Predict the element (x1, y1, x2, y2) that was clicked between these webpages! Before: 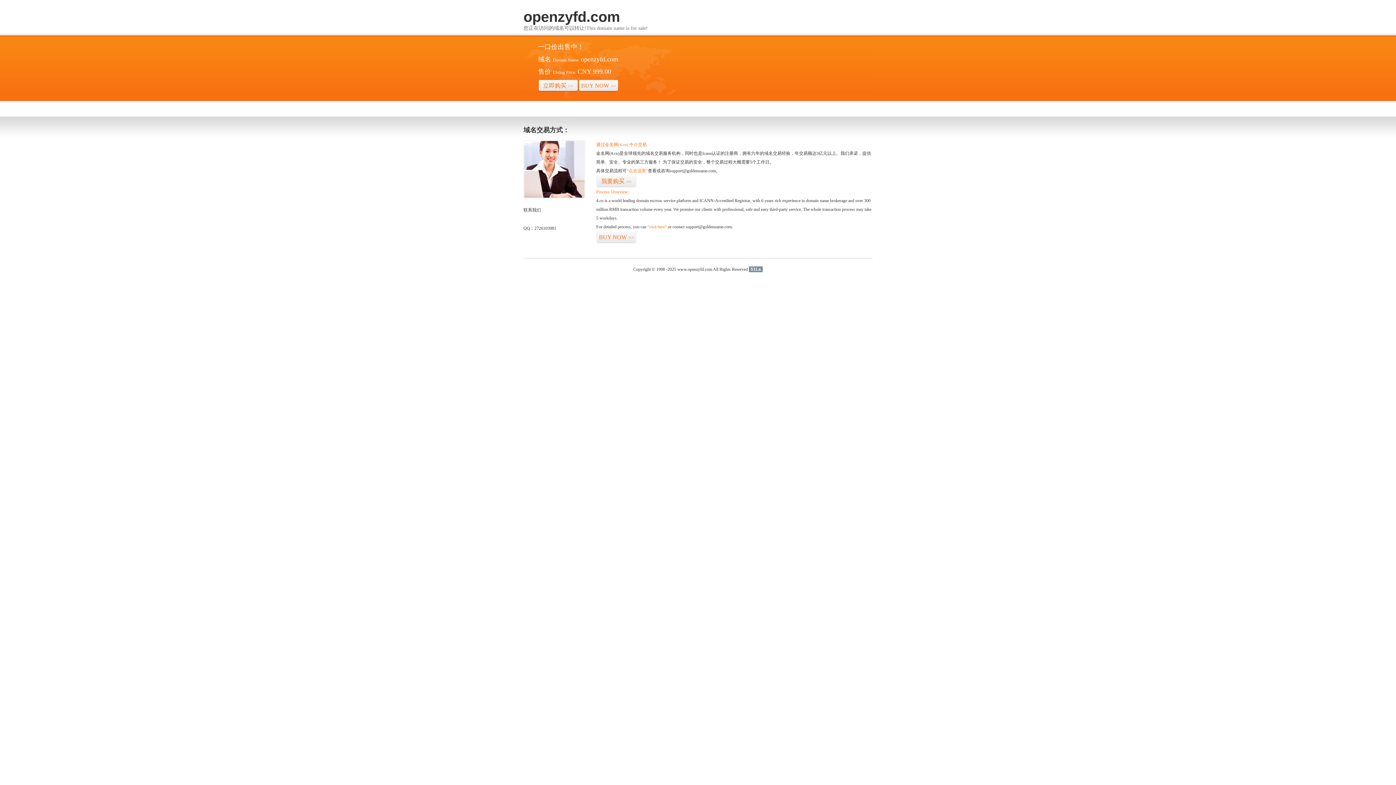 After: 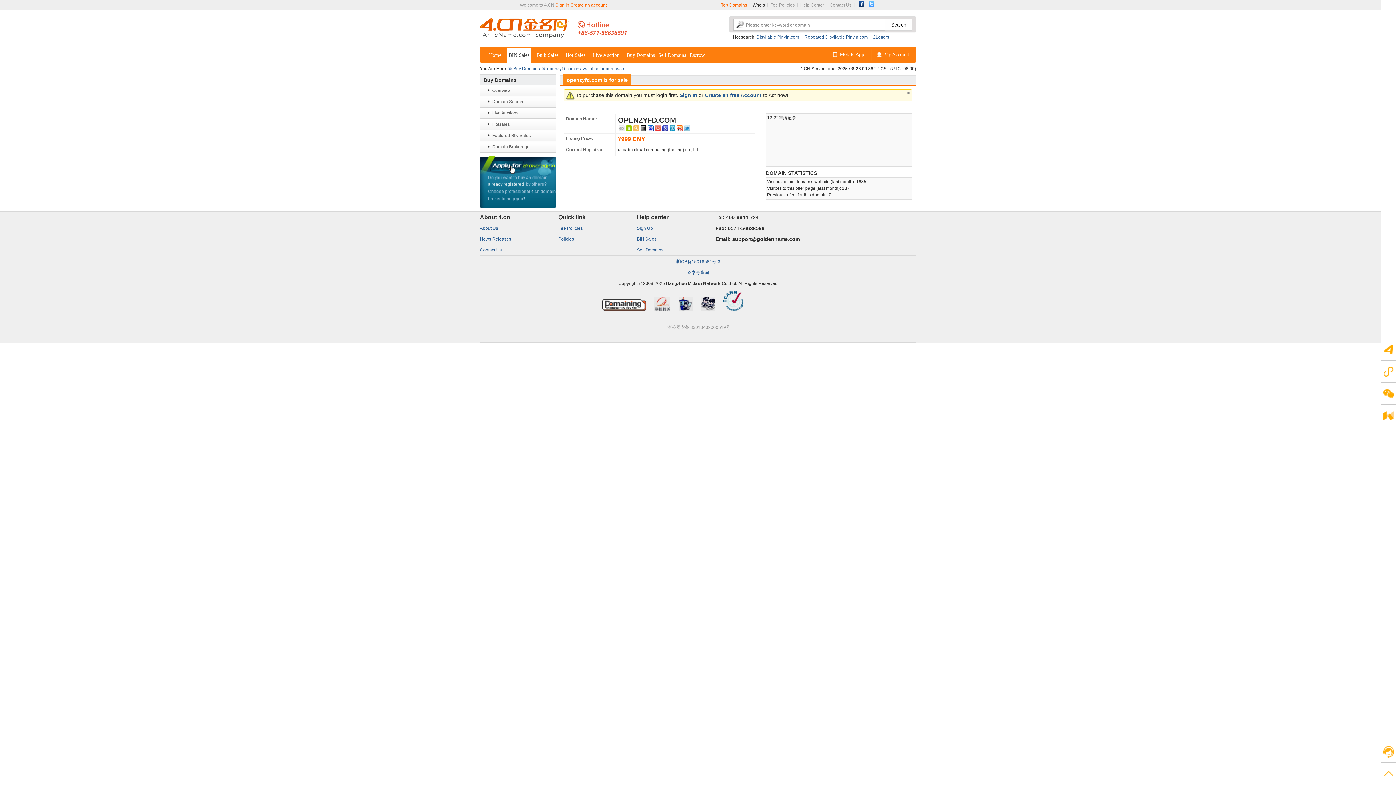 Action: label: BUY NOW>> bbox: (578, 79, 618, 92)